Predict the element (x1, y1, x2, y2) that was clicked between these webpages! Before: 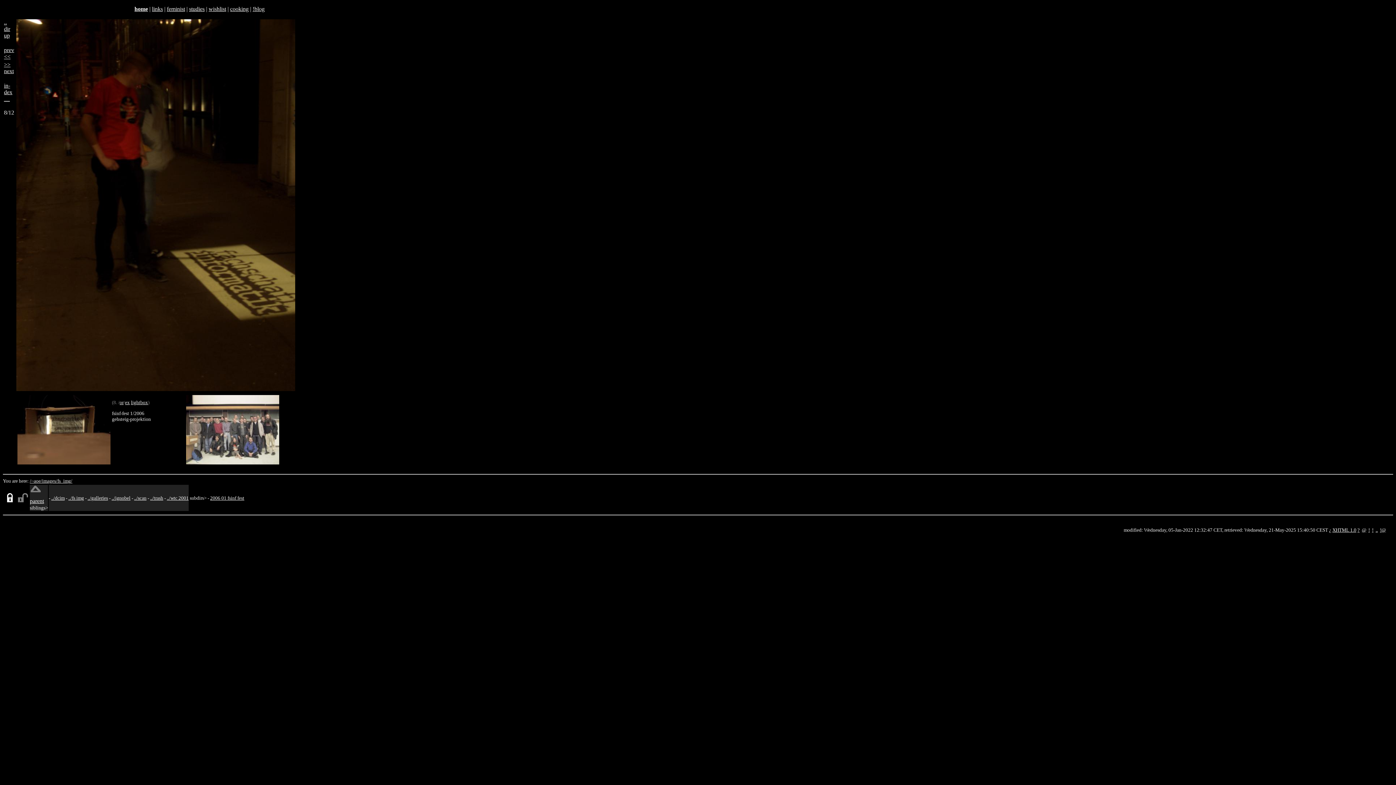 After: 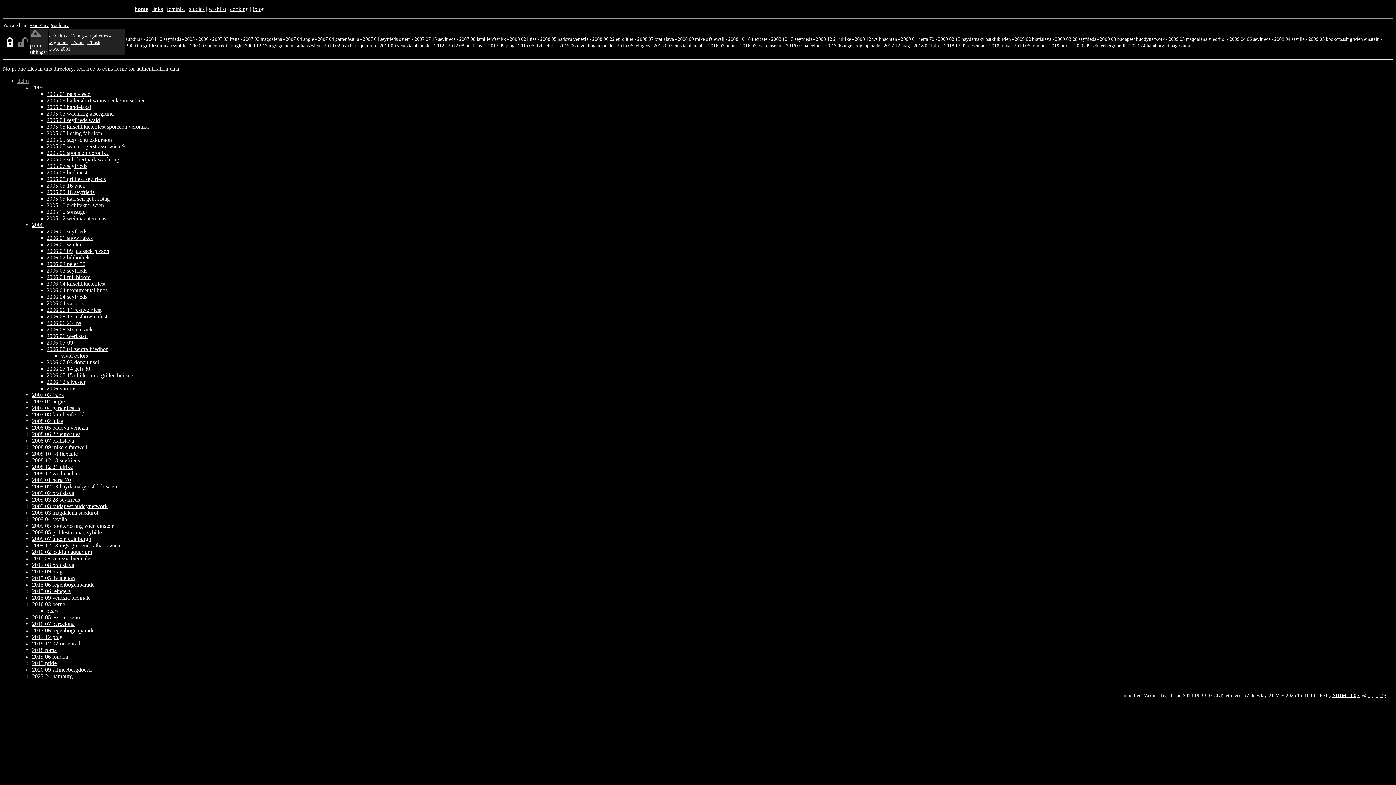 Action: label: ../dcim bbox: (51, 495, 64, 501)